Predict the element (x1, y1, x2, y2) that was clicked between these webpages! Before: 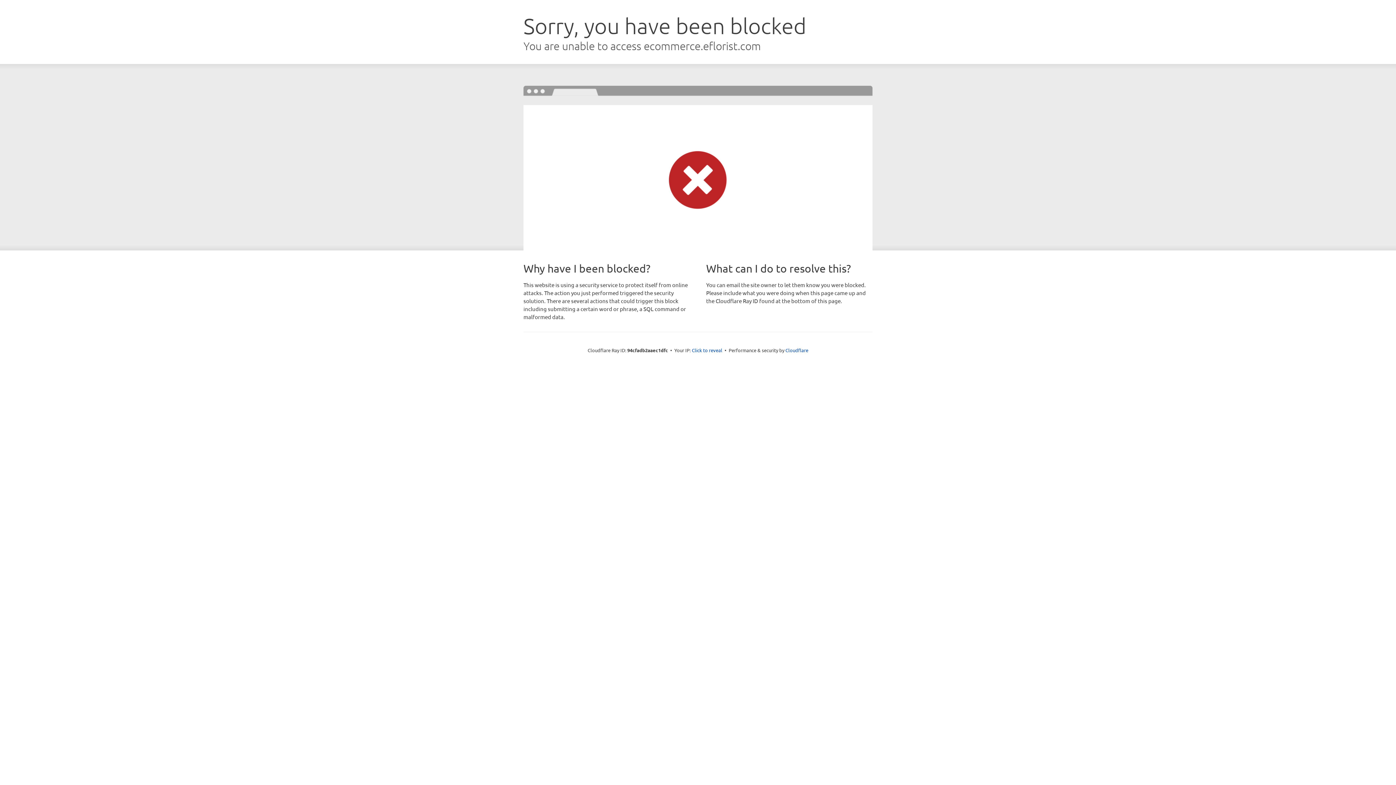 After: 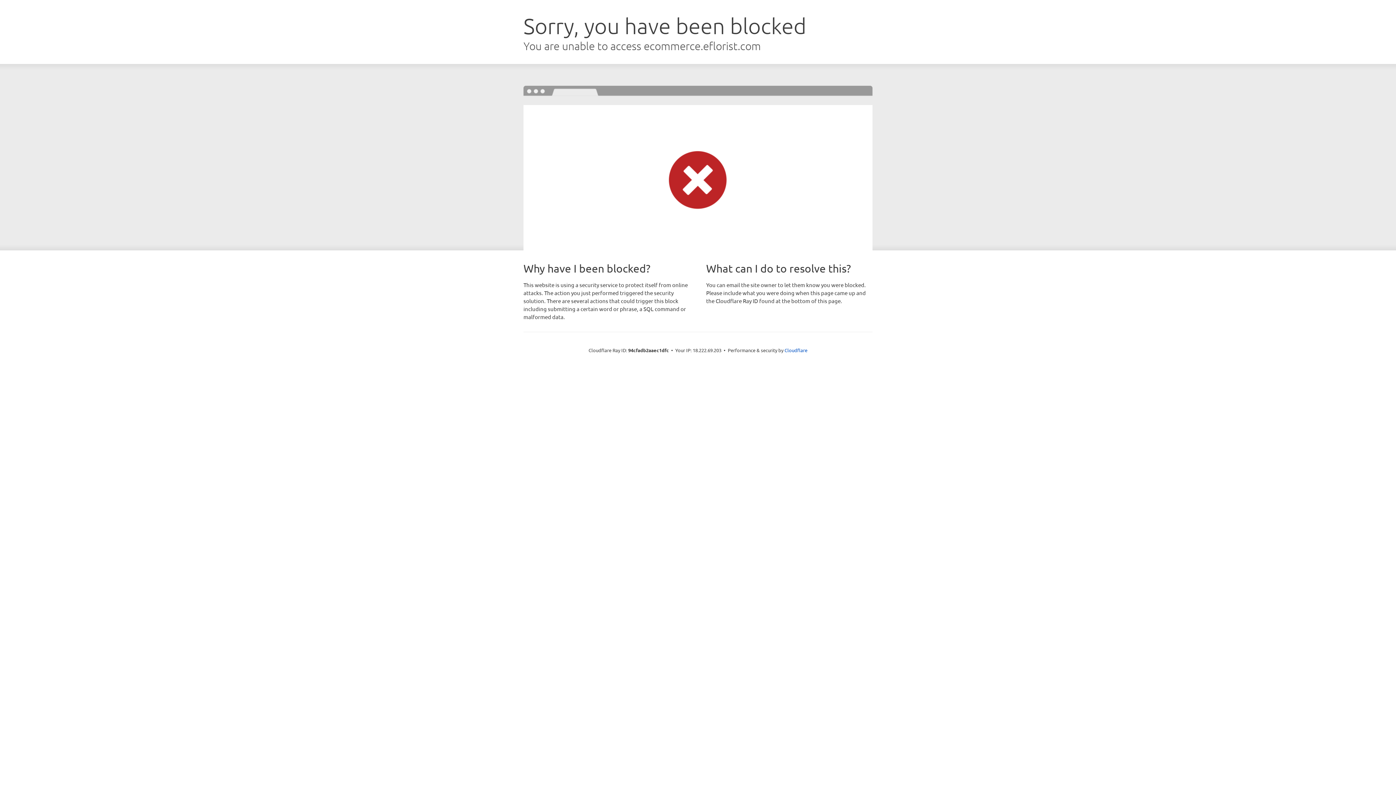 Action: bbox: (692, 346, 722, 353) label: Click to reveal